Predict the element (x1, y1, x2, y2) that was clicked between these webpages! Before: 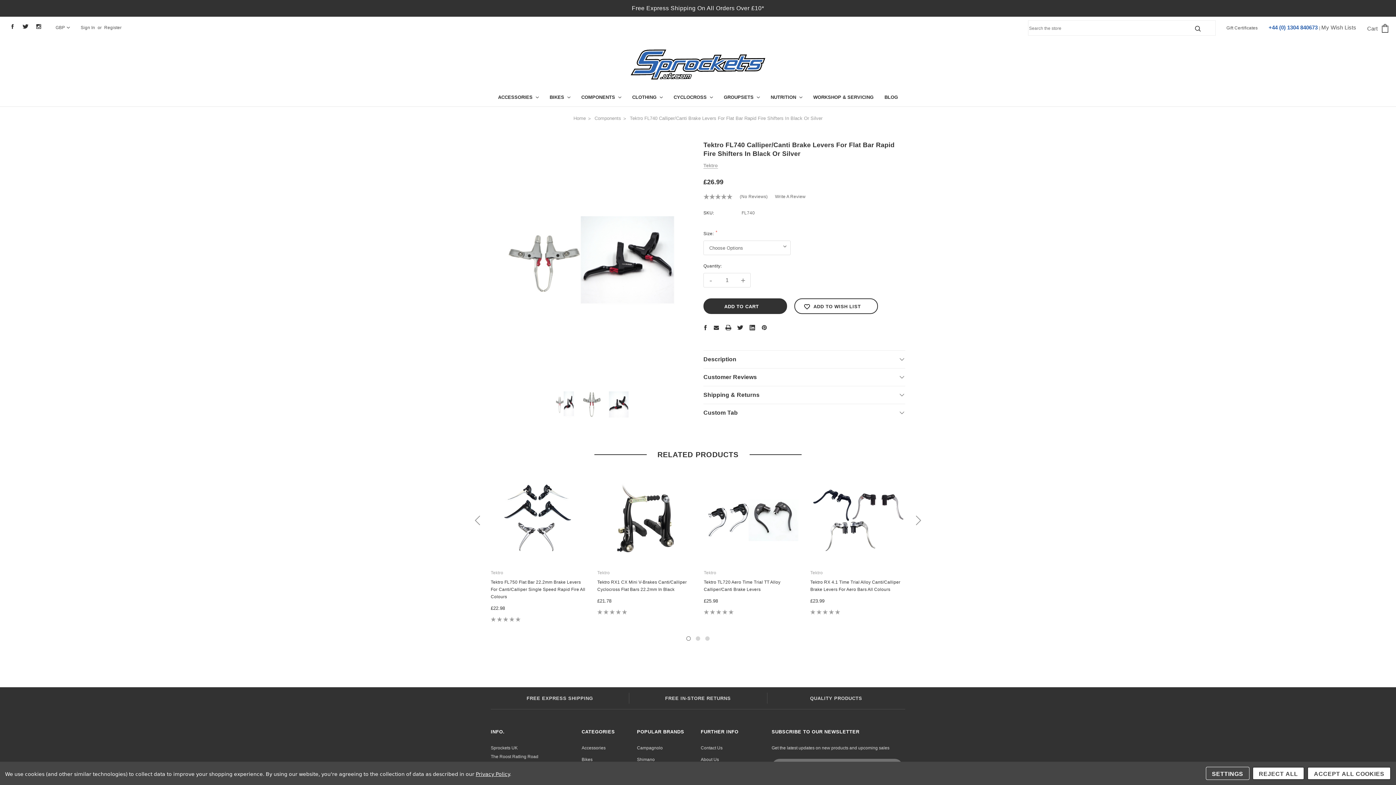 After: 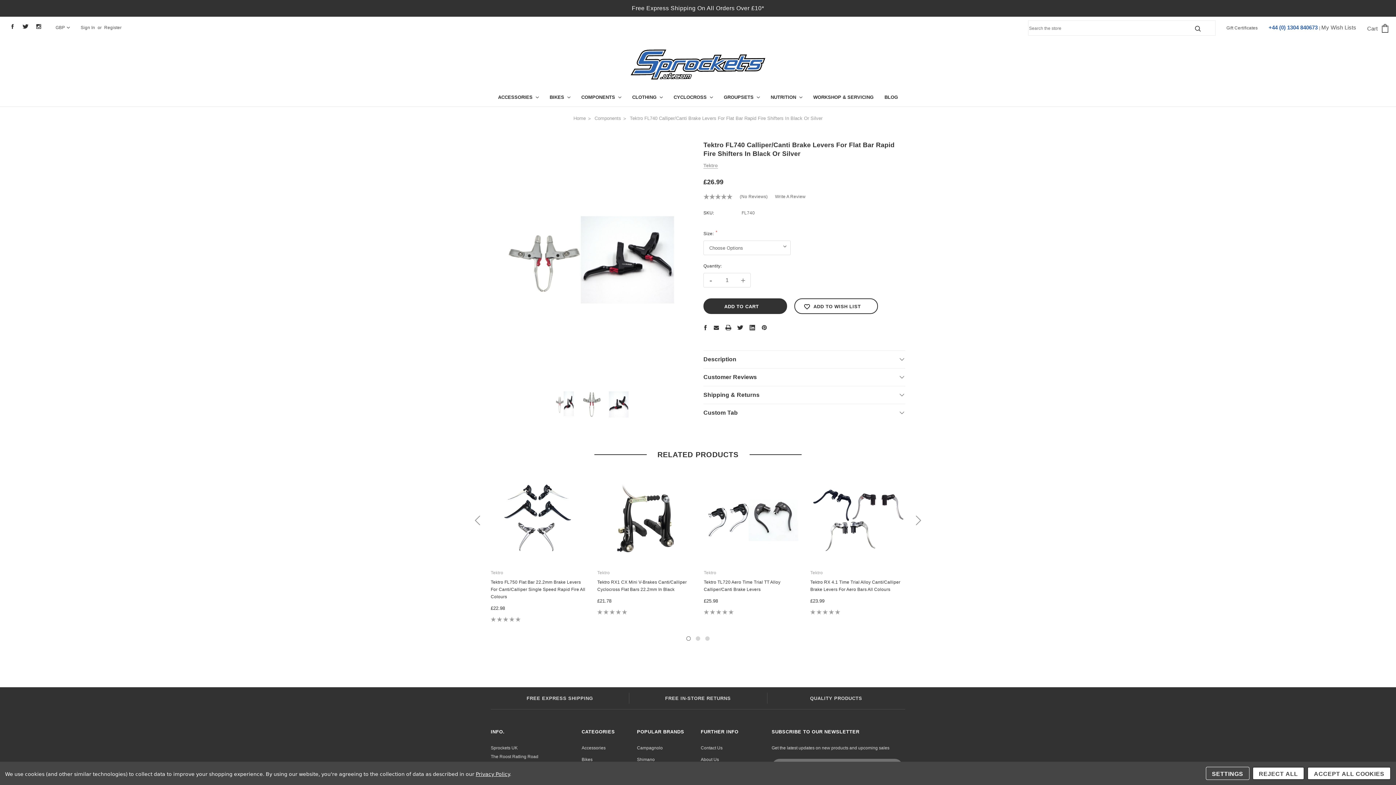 Action: label: - bbox: (703, 273, 718, 287)